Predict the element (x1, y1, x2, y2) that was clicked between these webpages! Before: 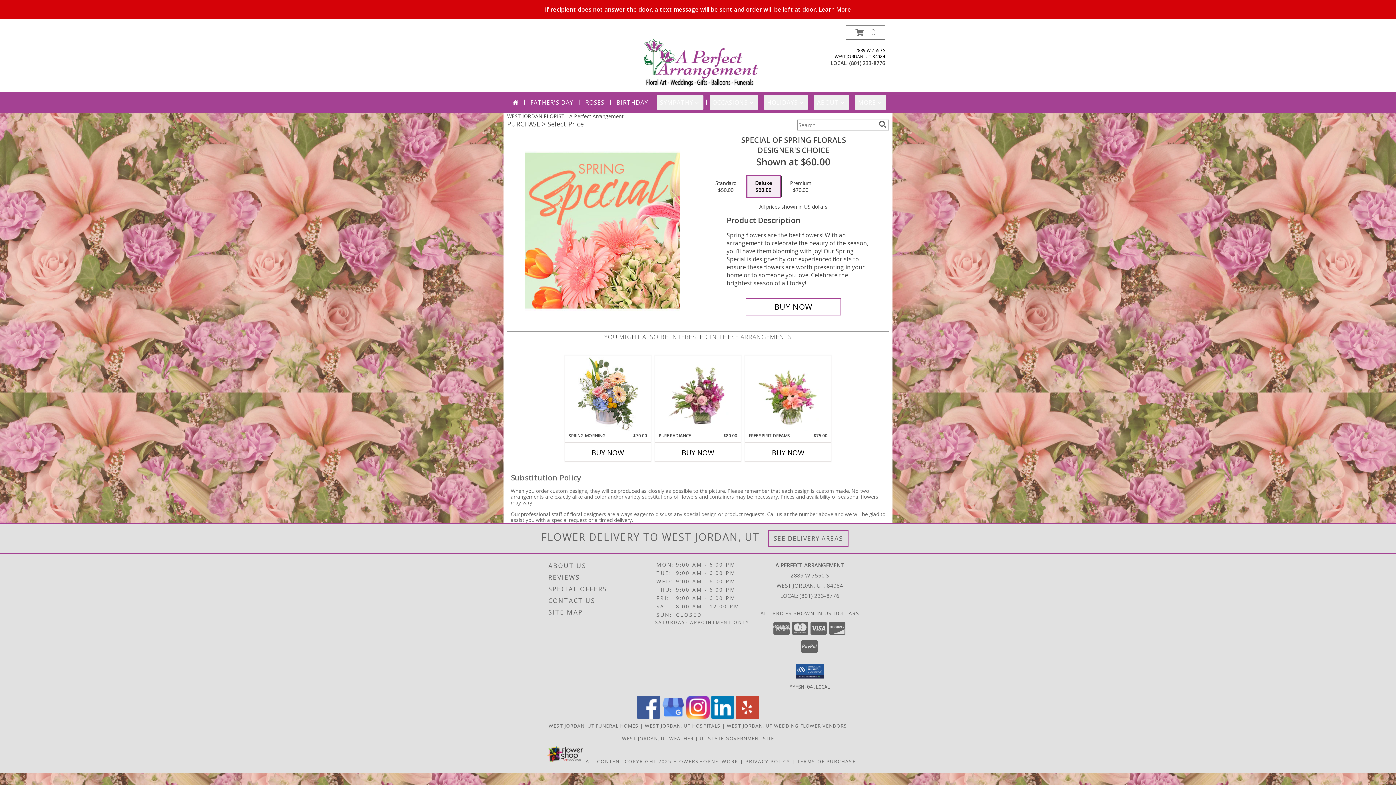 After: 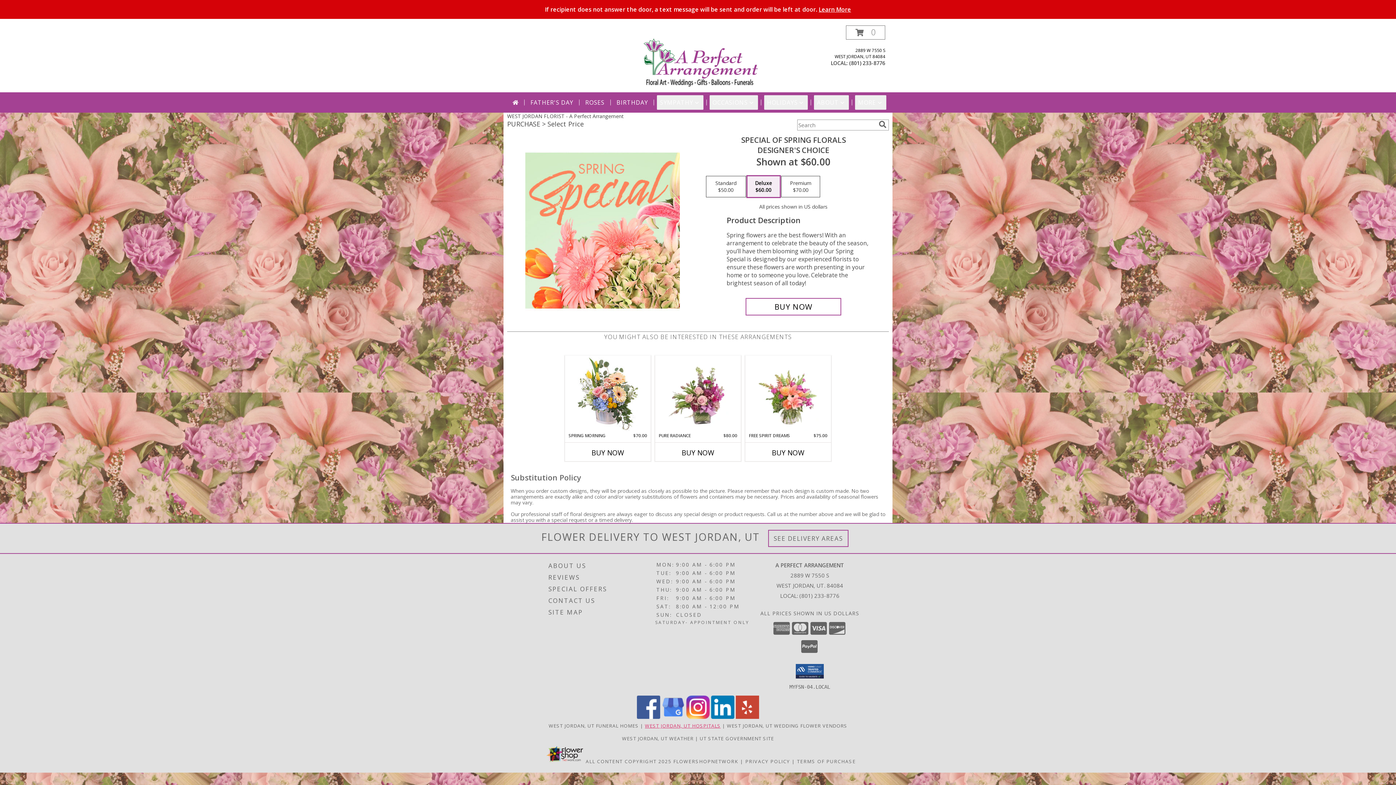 Action: label: West Jordan, UT Hospitals (opens in new window) bbox: (645, 722, 720, 729)